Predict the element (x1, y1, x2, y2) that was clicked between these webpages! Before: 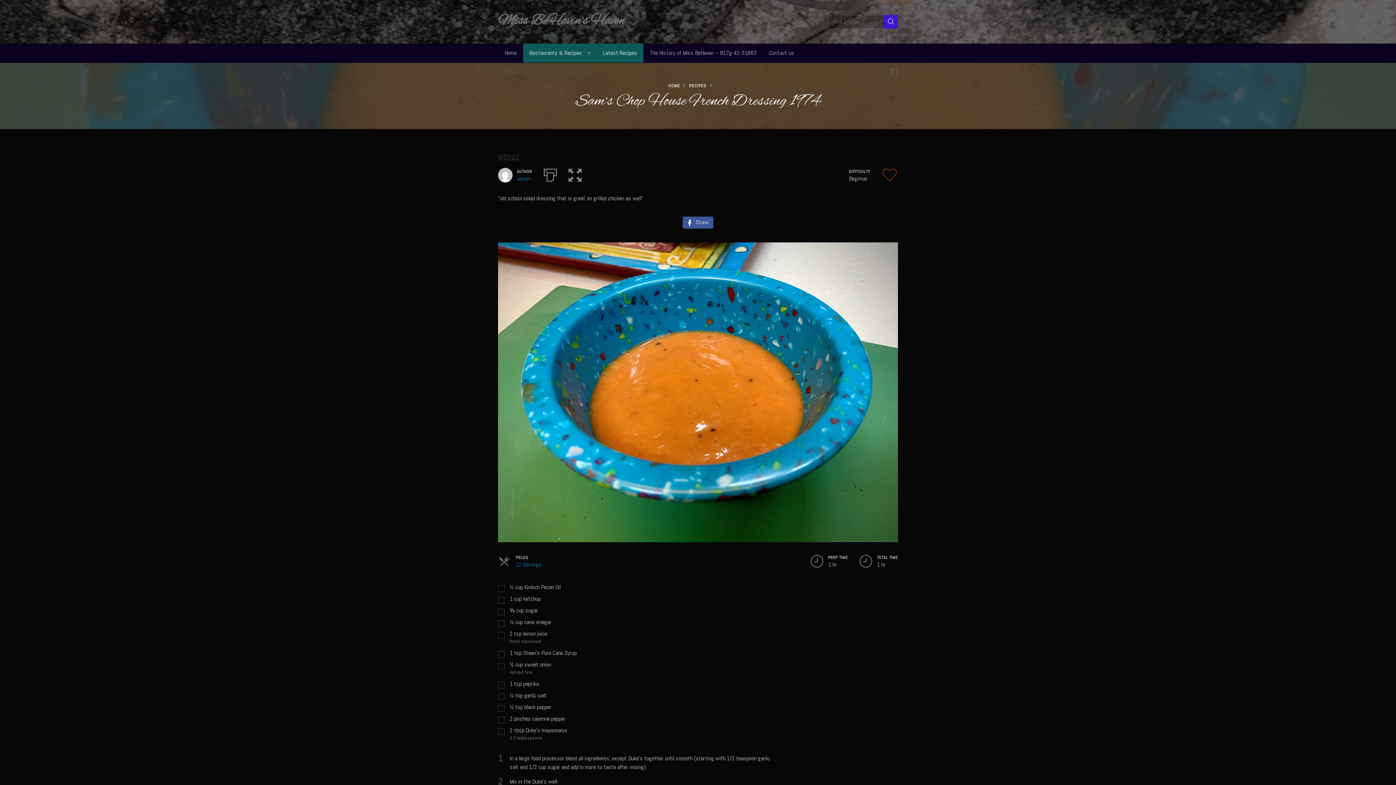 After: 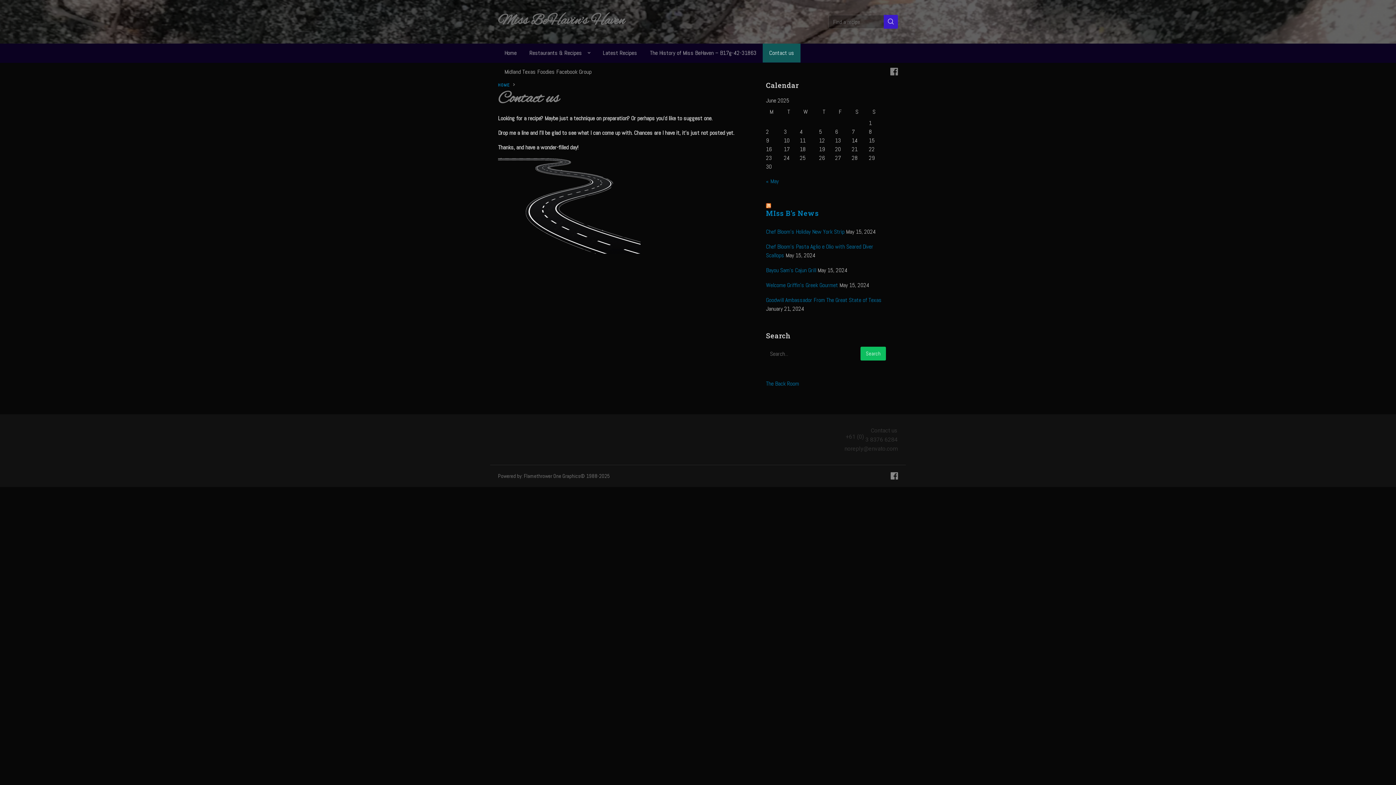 Action: bbox: (763, 43, 800, 62) label: Contact us